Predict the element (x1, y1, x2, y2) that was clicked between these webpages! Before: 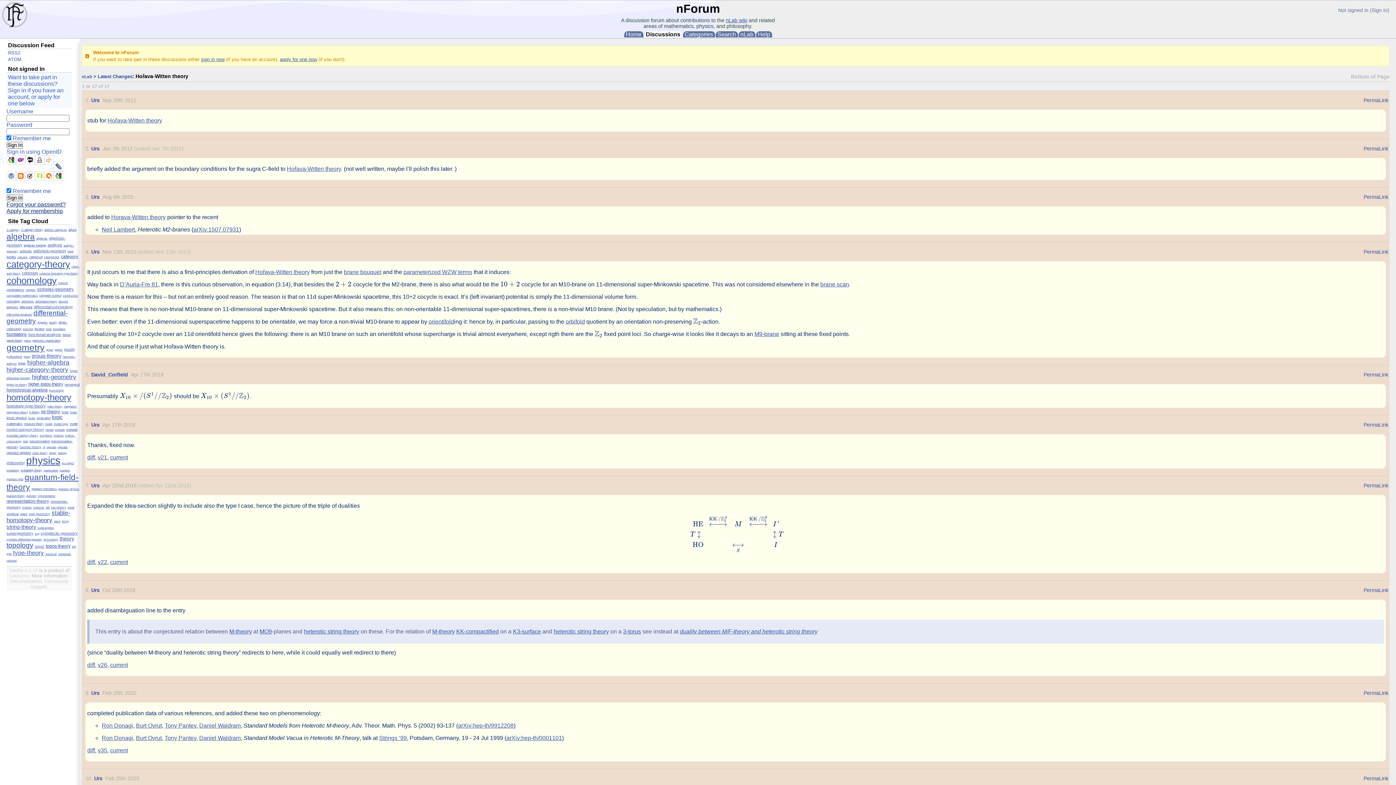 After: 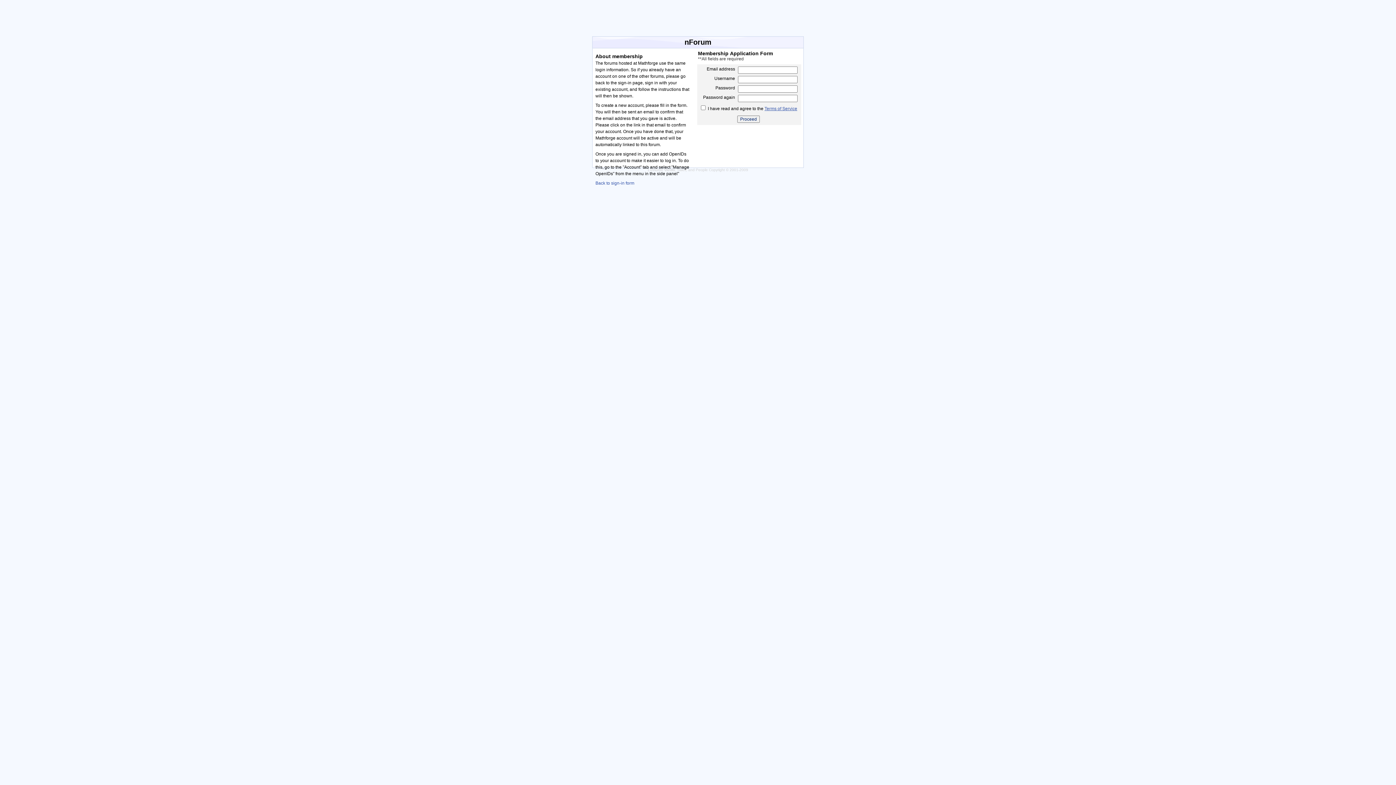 Action: bbox: (280, 56, 317, 62) label: apply for one now